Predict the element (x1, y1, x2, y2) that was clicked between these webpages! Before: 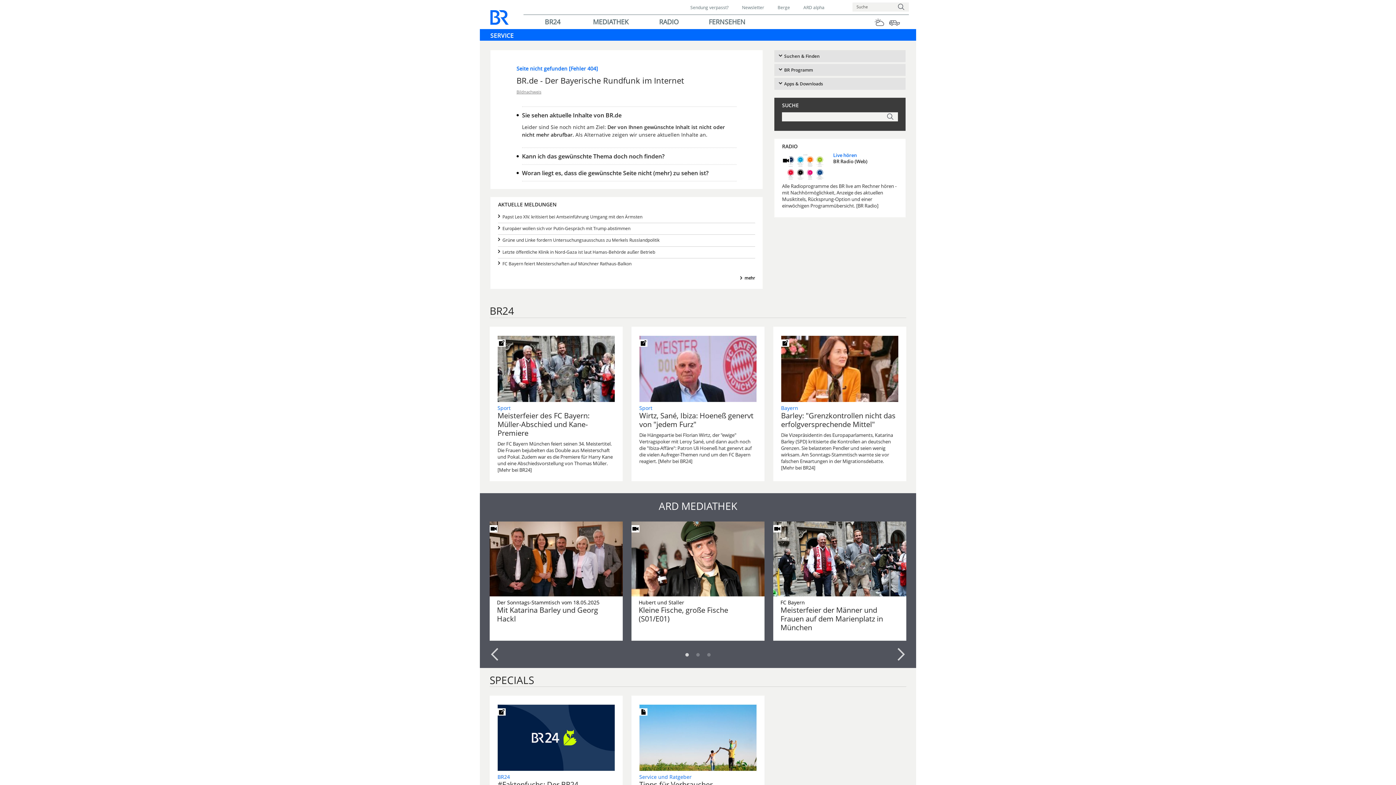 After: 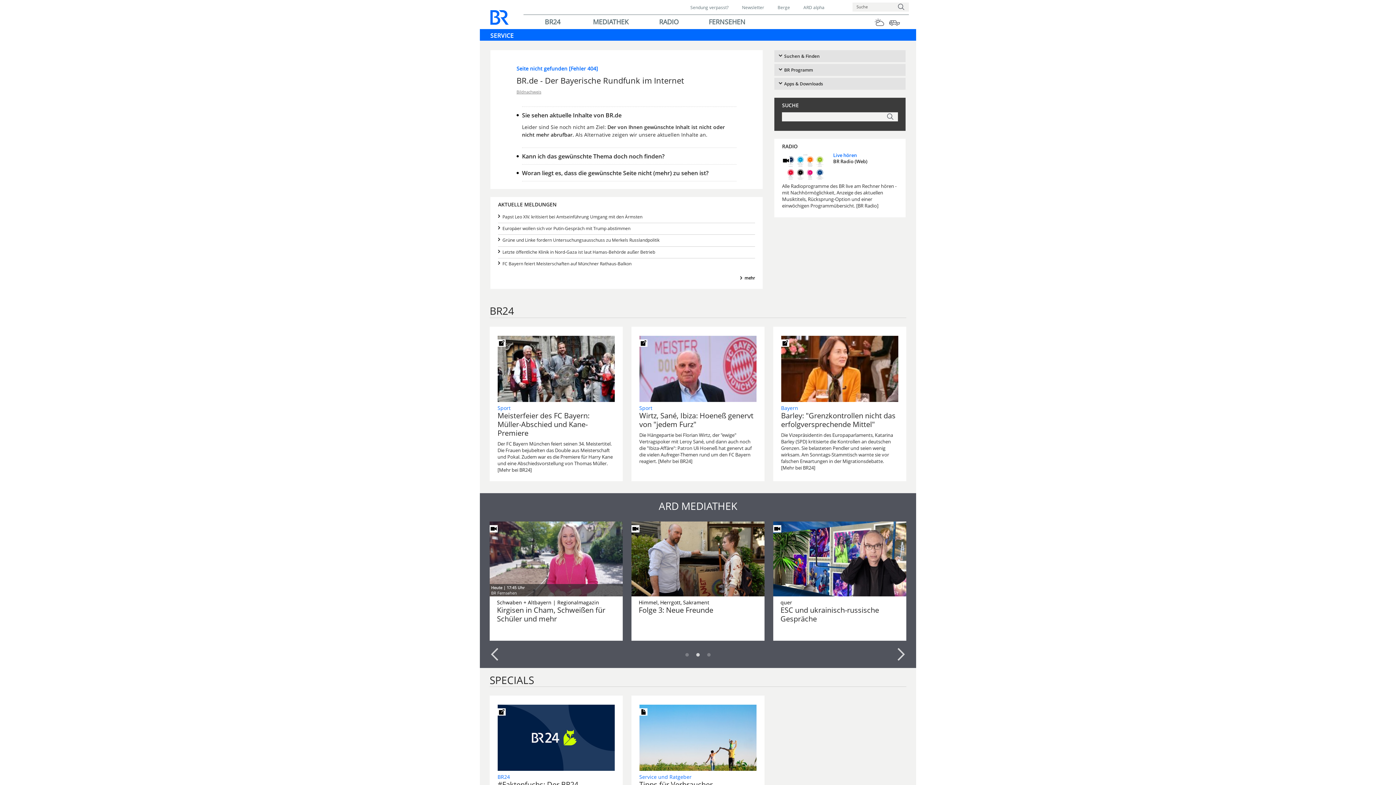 Action: bbox: (694, 649, 701, 657) label: 2